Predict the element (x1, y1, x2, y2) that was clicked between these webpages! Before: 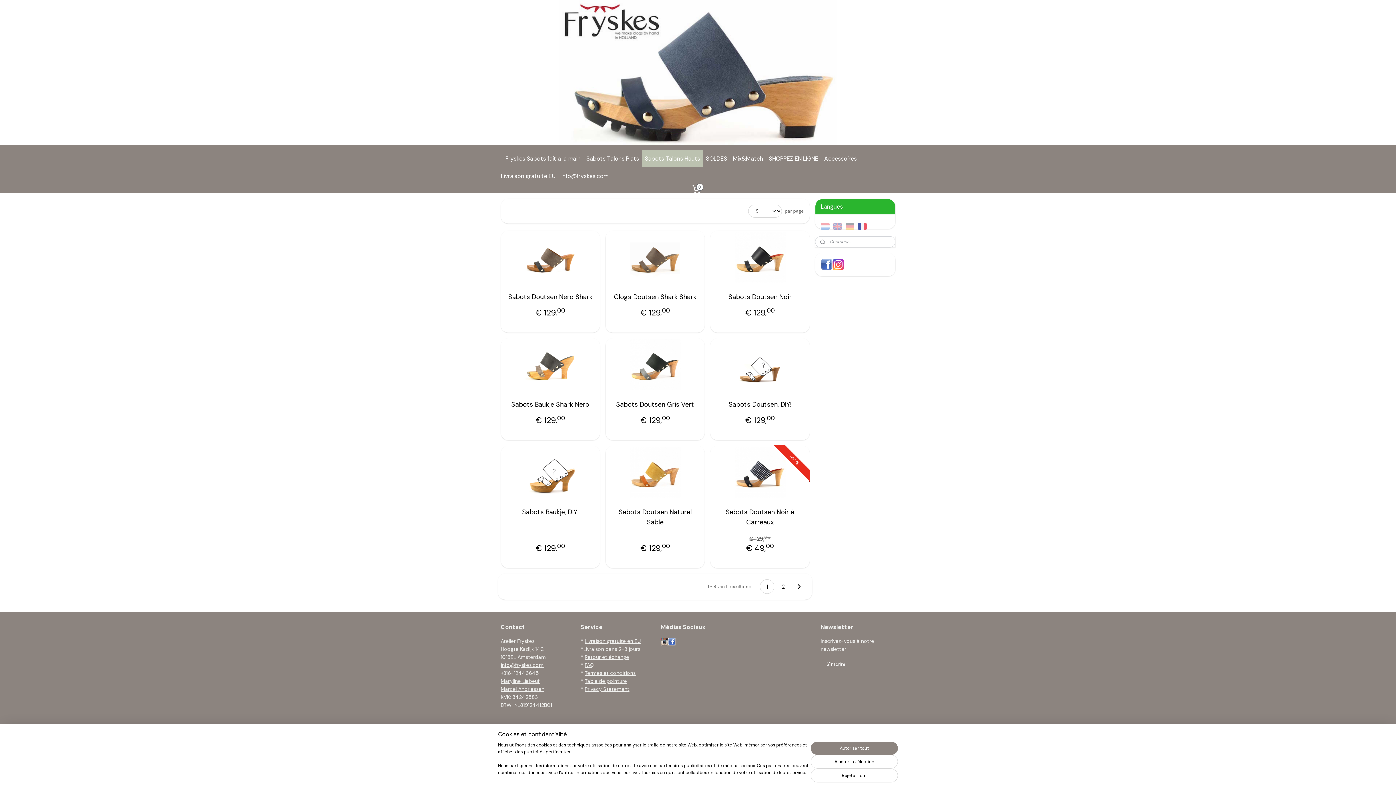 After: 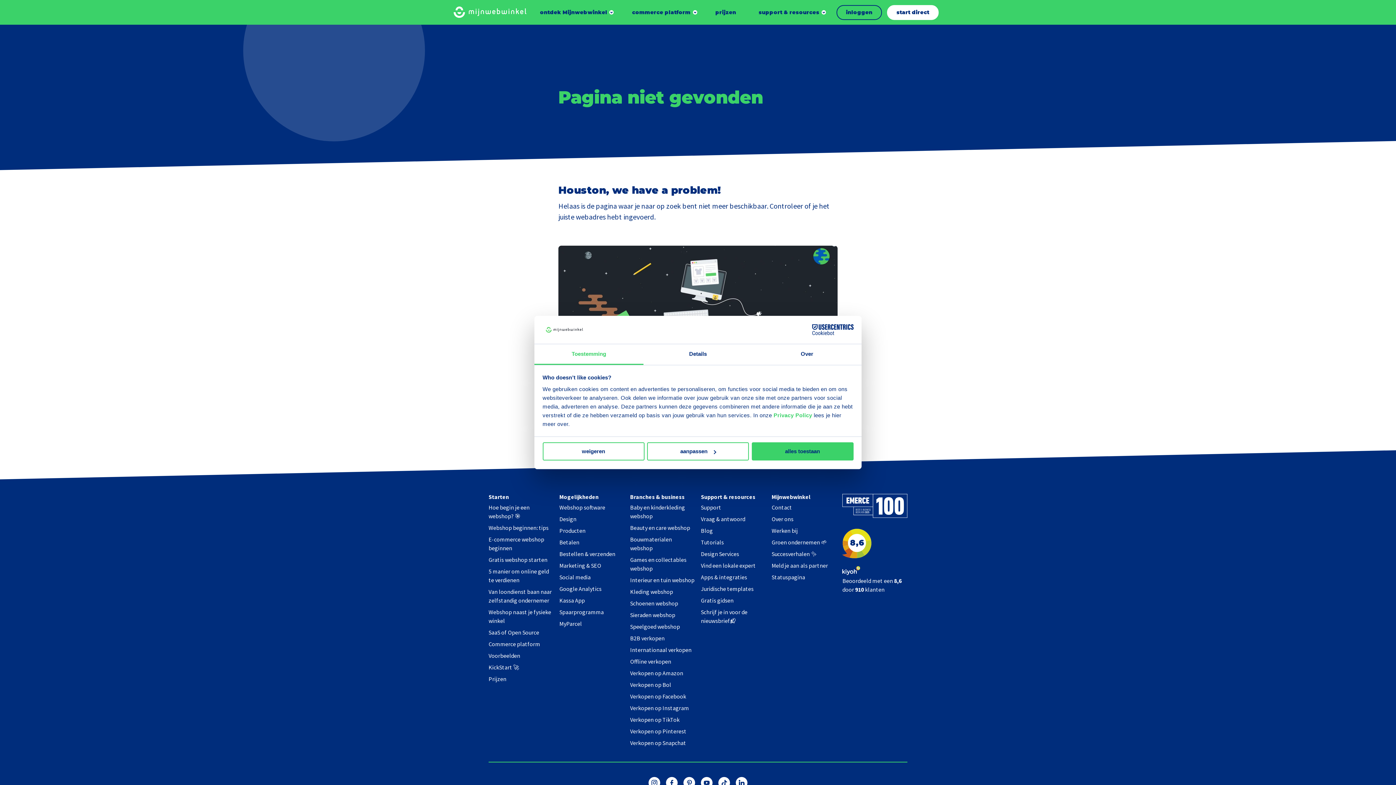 Action: label: Maryline Liabeuf bbox: (500, 678, 539, 684)